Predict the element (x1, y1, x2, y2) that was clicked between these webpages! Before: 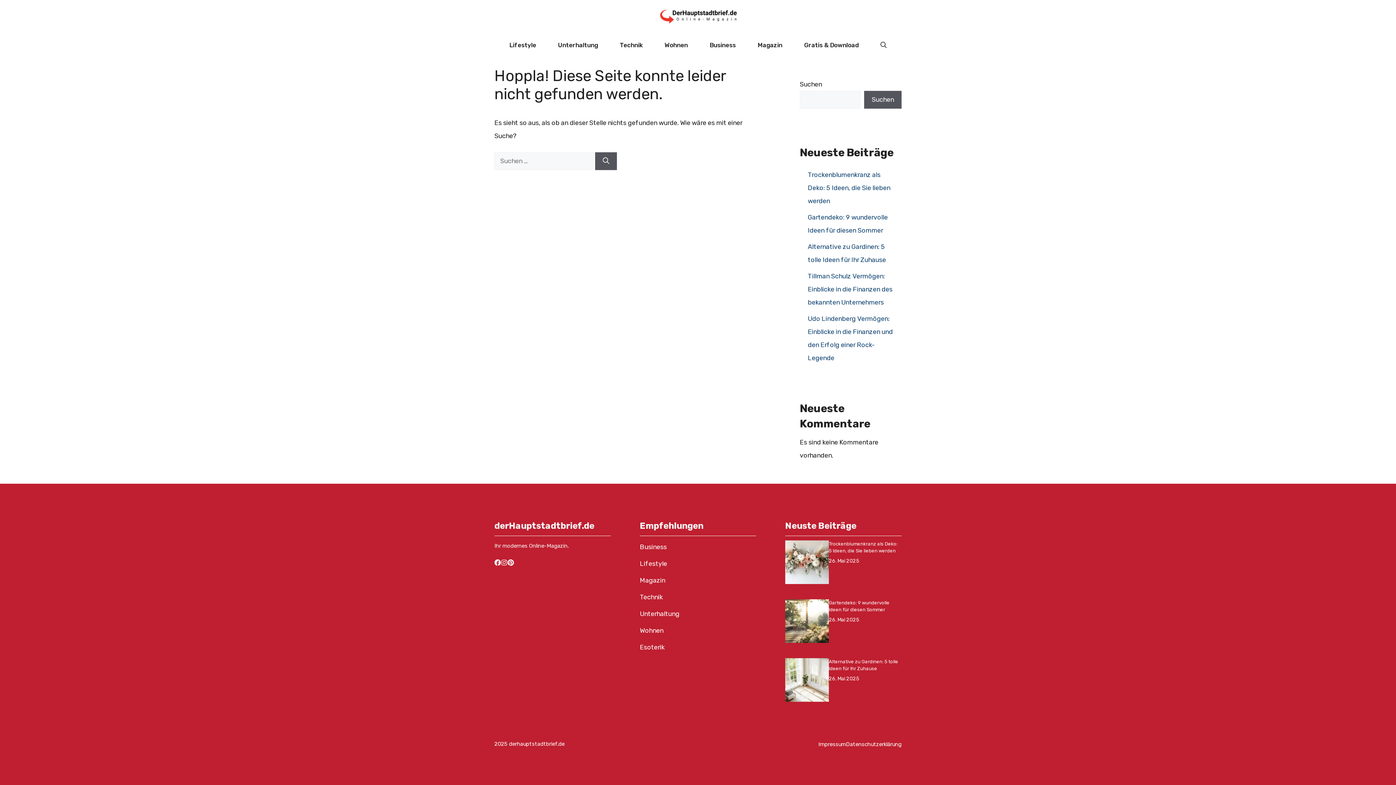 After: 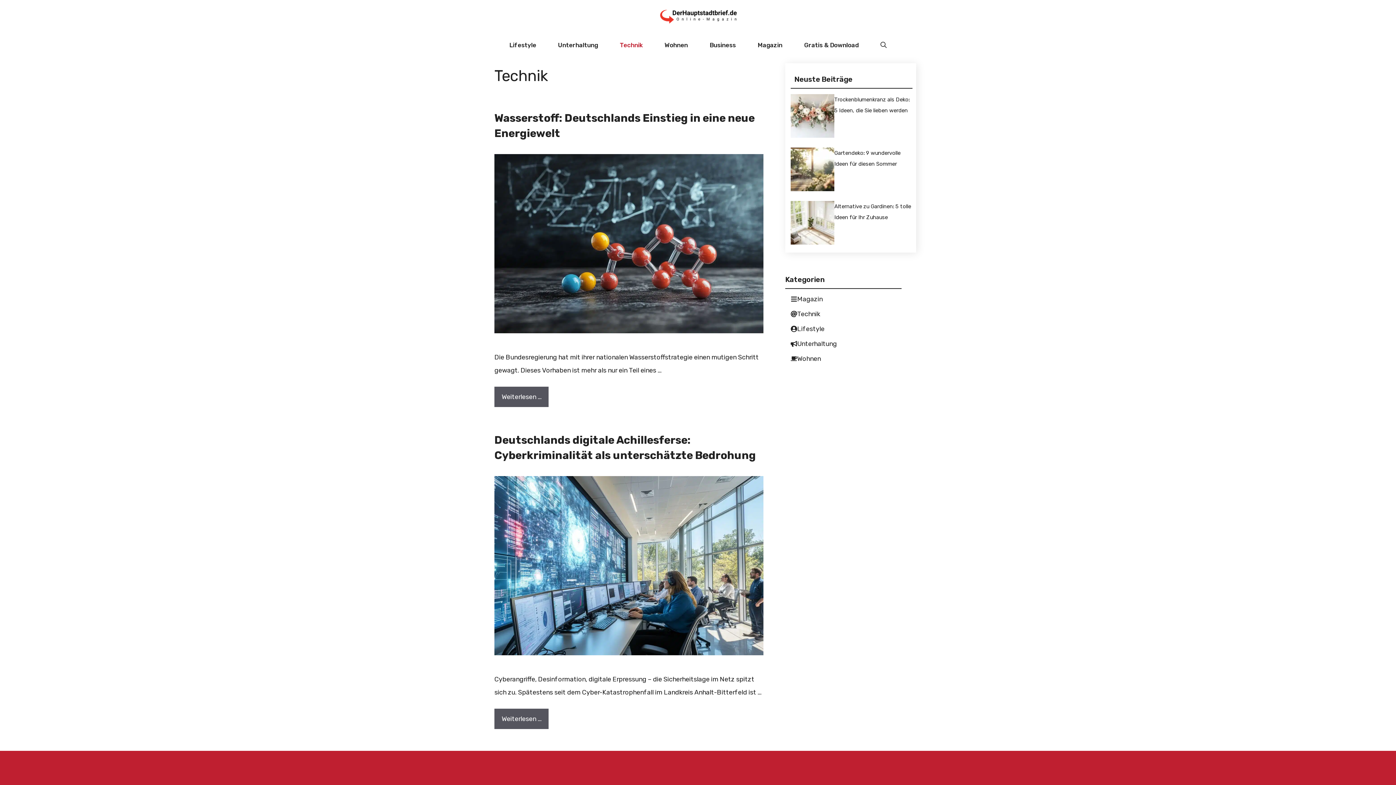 Action: label: Technik bbox: (609, 34, 653, 55)